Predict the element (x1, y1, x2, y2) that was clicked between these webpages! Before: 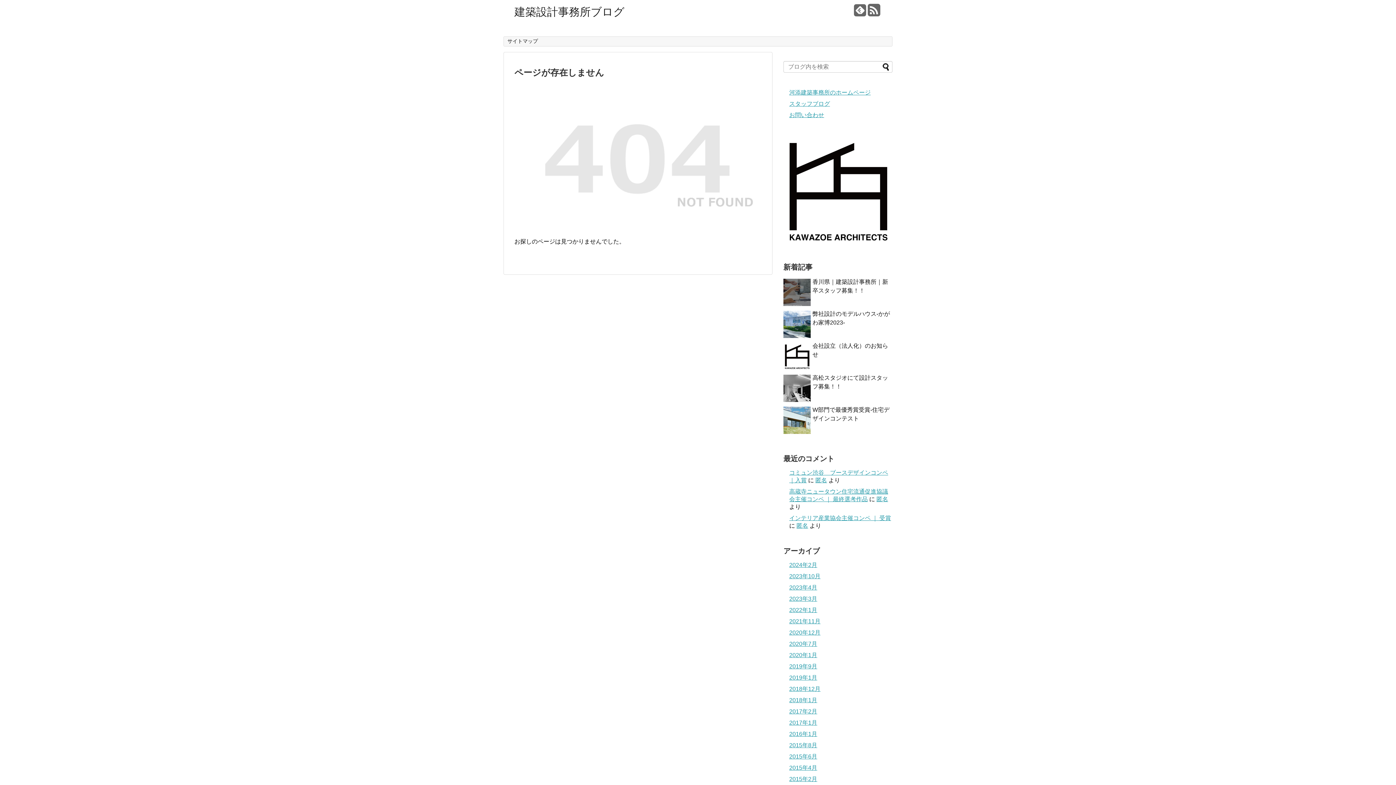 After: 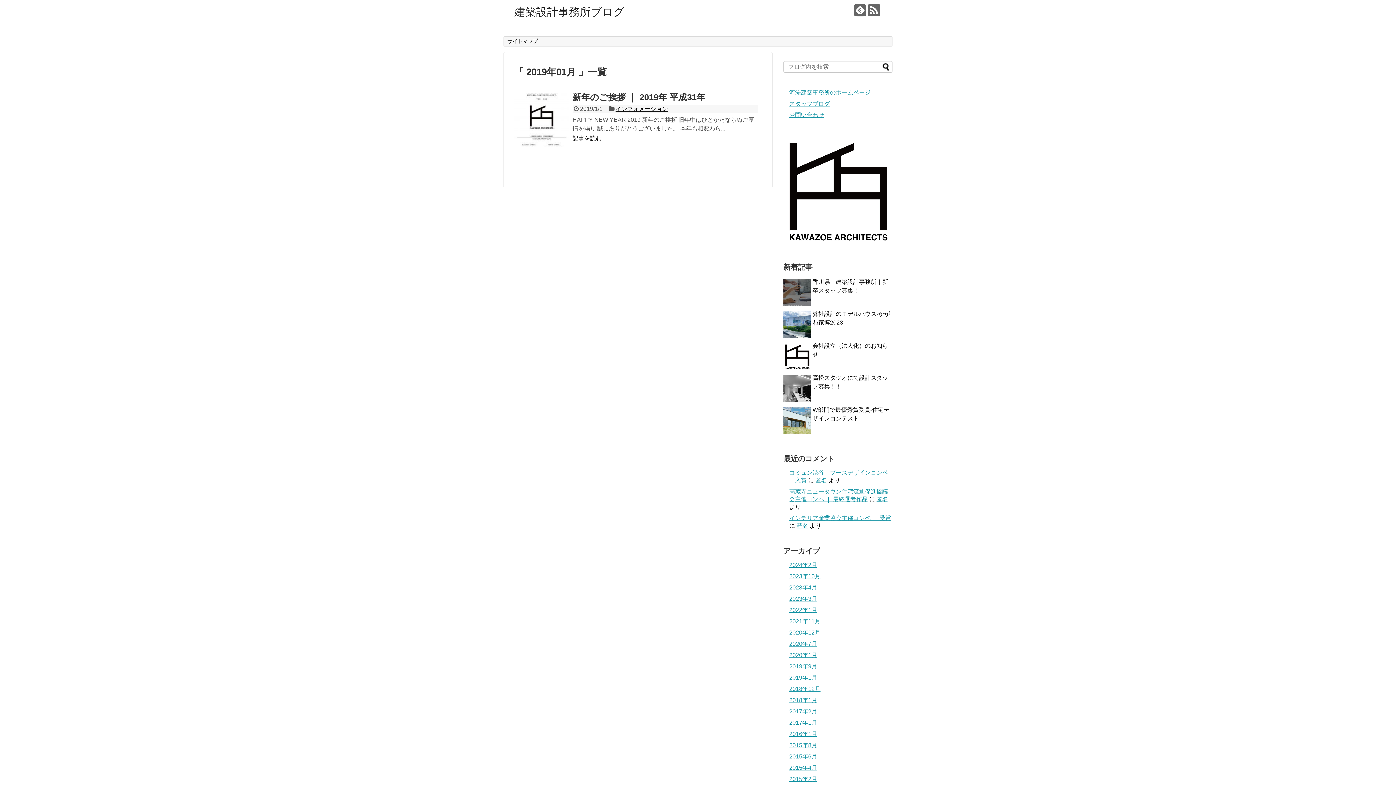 Action: label: 2019年1月 bbox: (789, 675, 817, 681)